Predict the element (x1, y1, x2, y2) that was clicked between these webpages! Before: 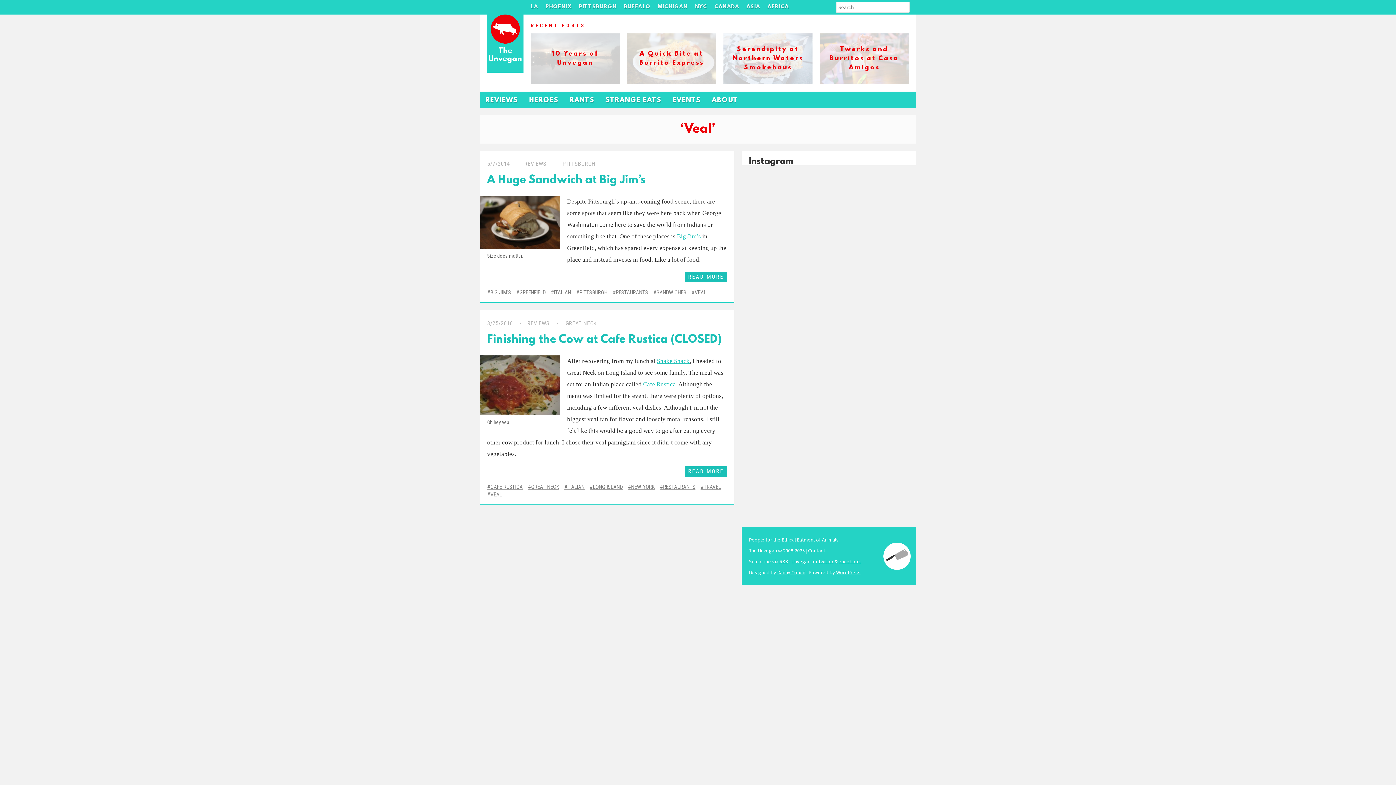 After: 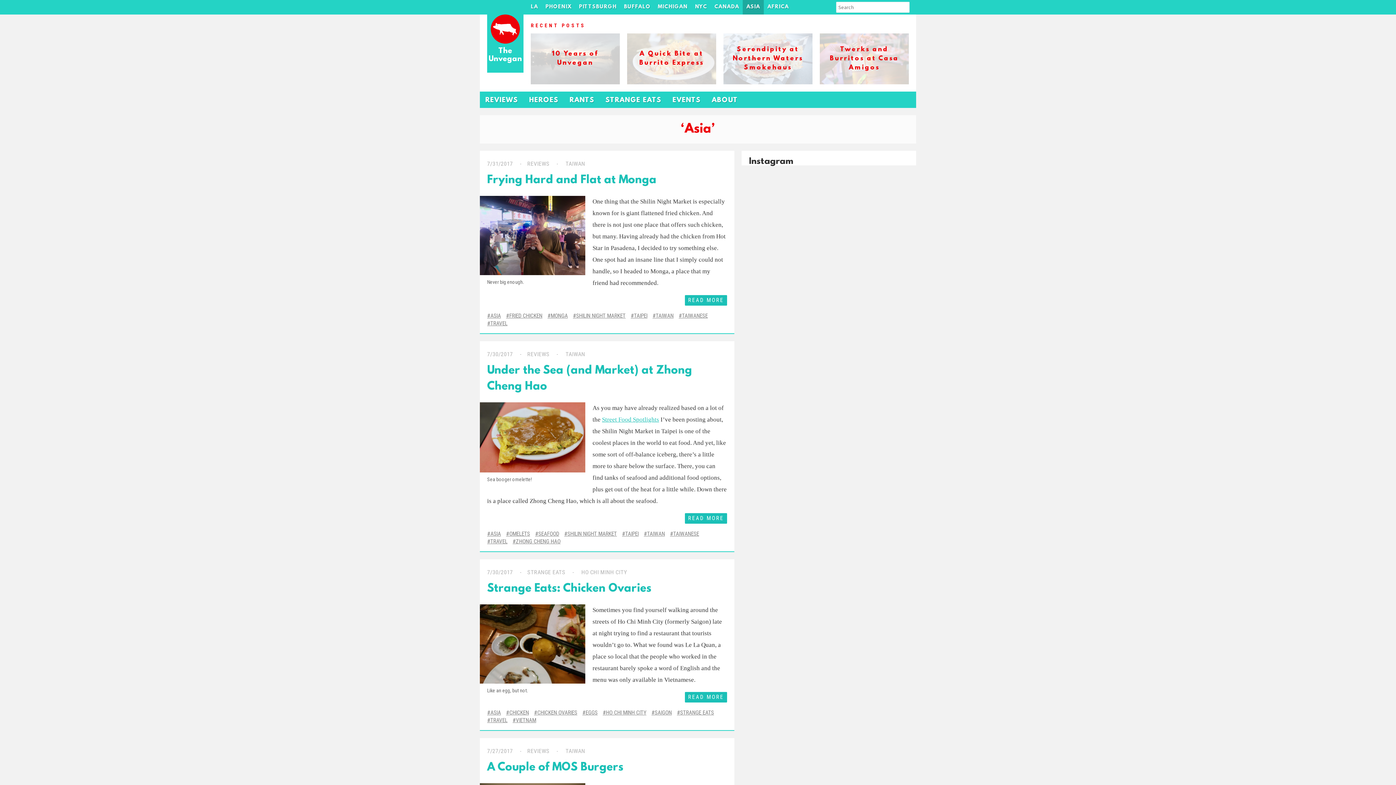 Action: bbox: (743, 0, 764, 14) label: ASIA